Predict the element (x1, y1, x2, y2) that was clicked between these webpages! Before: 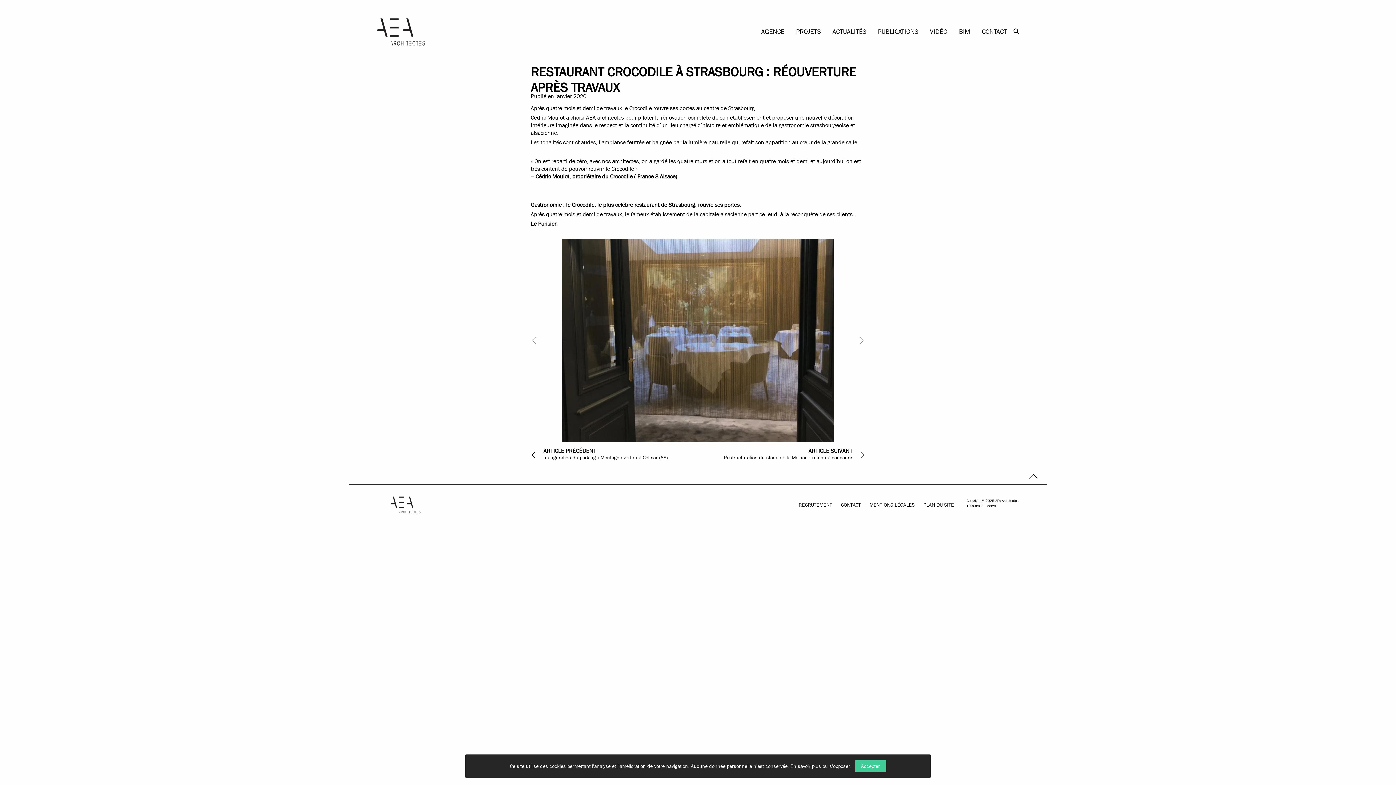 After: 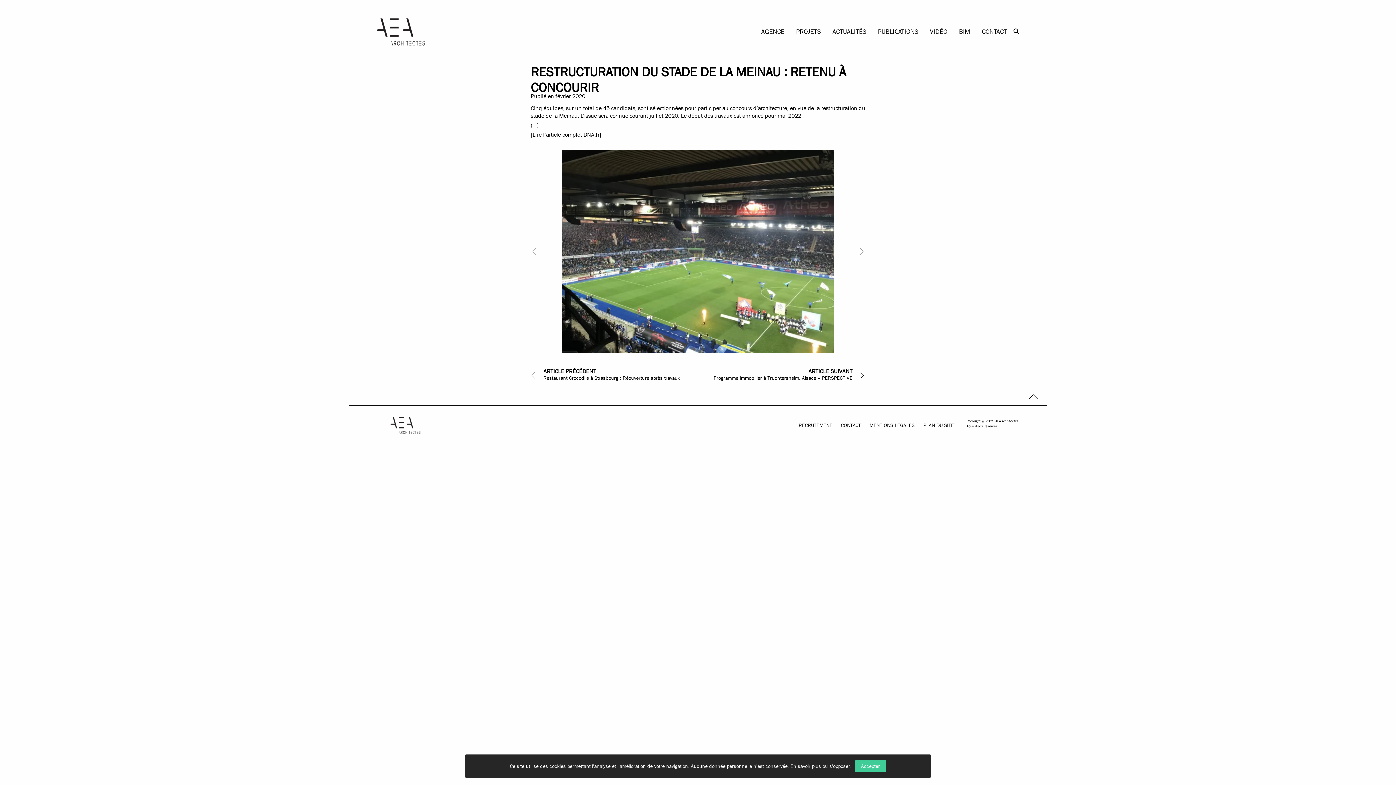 Action: label: ARTICLE SUIVANT
Restructuration du stade de la Meinau : retenu à concourir bbox: (703, 448, 867, 461)